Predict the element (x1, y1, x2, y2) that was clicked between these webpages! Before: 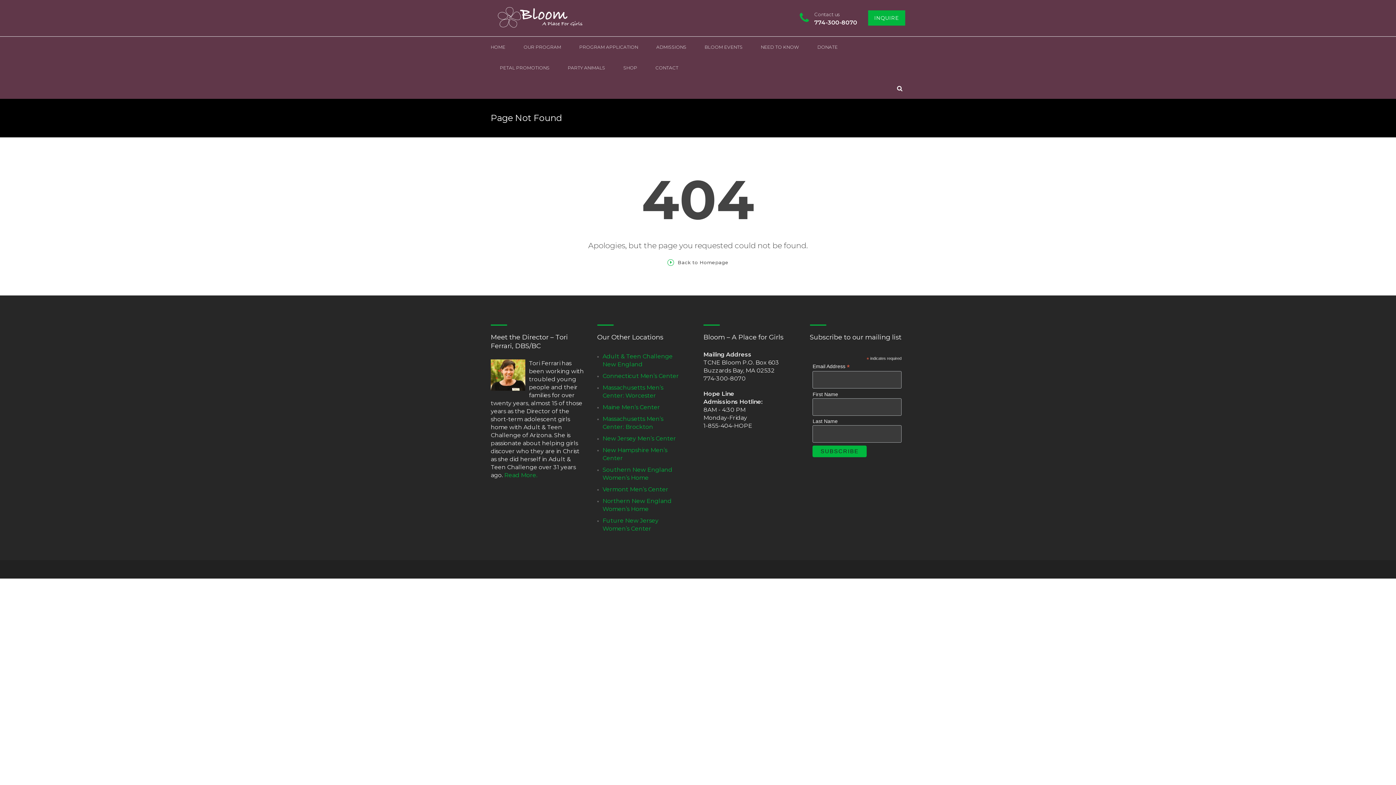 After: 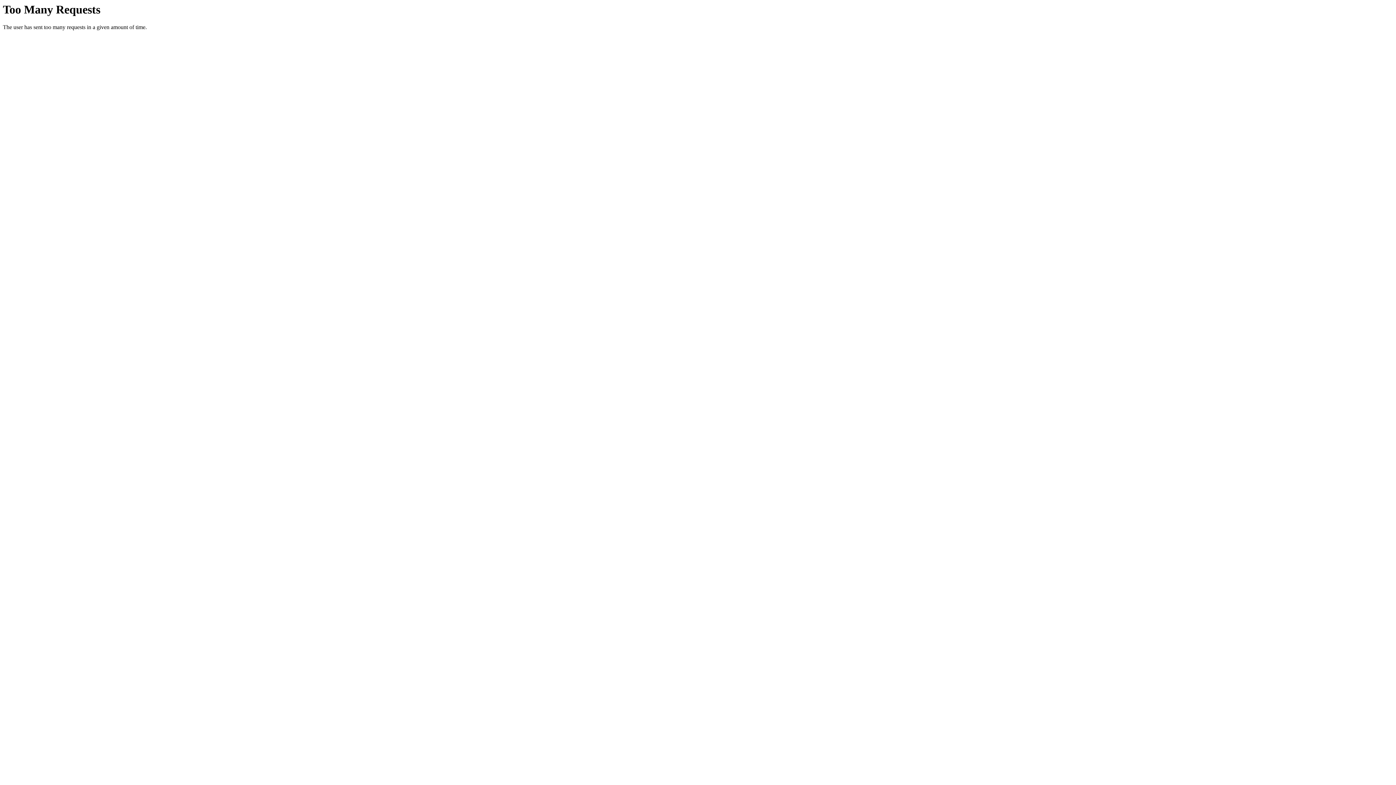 Action: bbox: (597, 515, 681, 534) label: Future New Jersey Women’s Center